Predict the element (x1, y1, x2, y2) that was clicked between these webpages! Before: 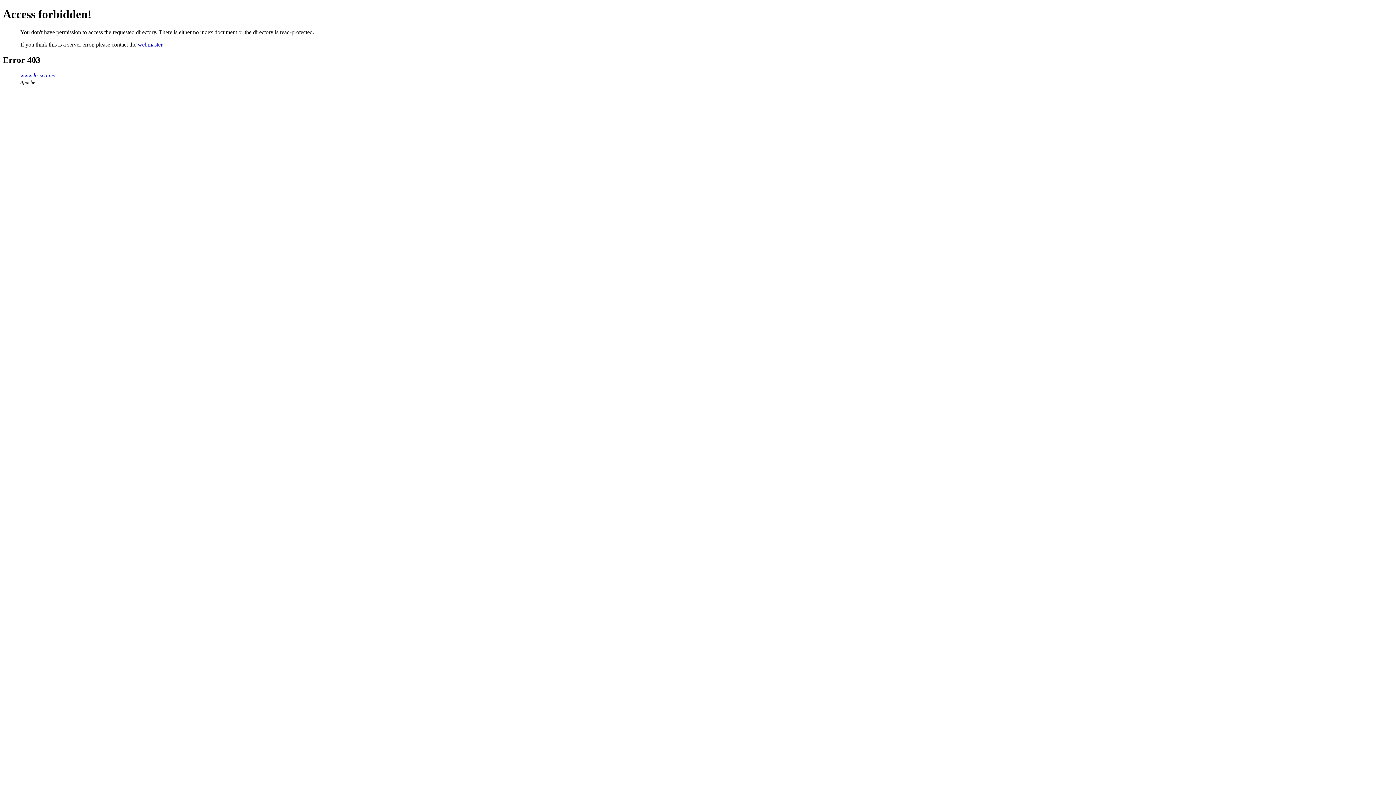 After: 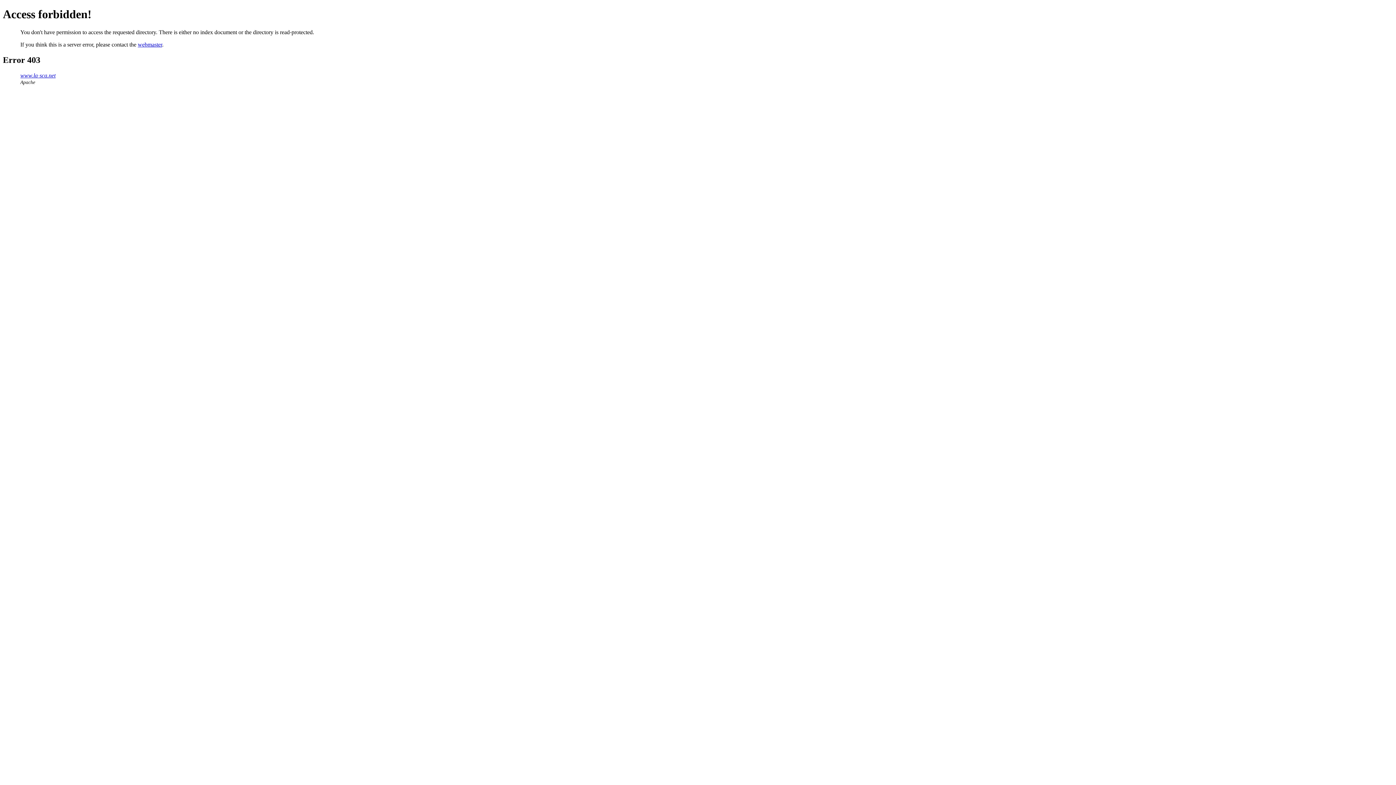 Action: label: webmaster bbox: (137, 41, 162, 47)